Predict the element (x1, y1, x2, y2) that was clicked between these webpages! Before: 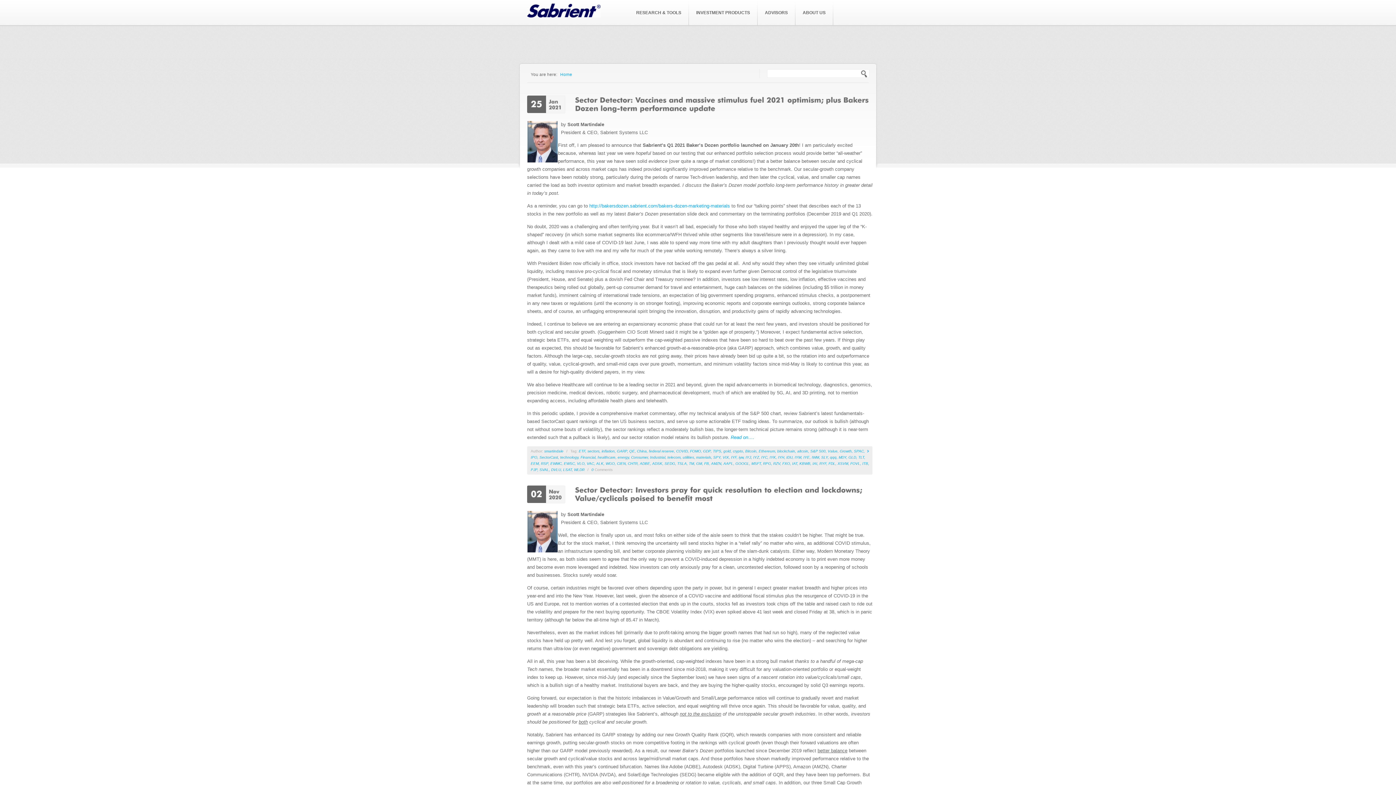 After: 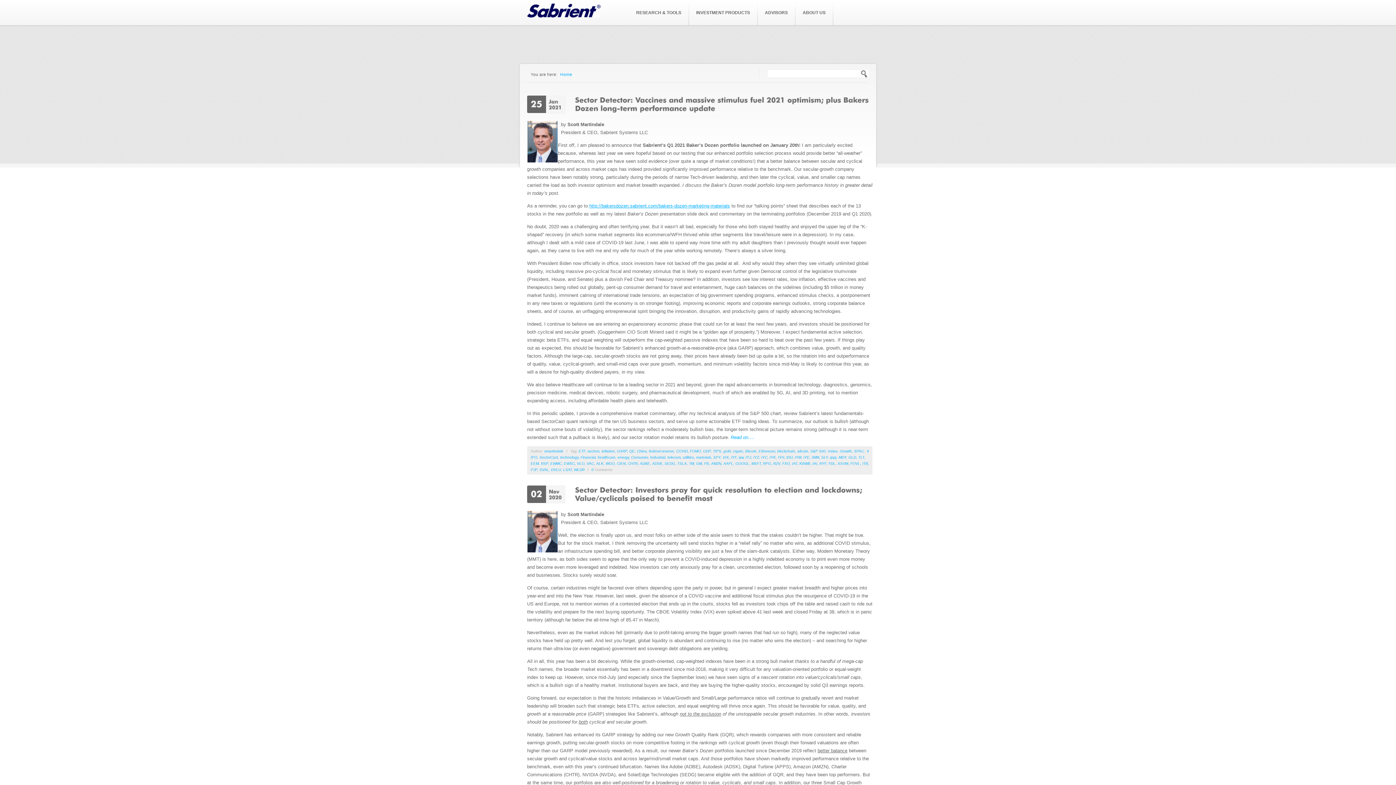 Action: bbox: (589, 203, 730, 208) label: http://bakersdozen.sabrient.com/bakers-dozen-marketing-materials